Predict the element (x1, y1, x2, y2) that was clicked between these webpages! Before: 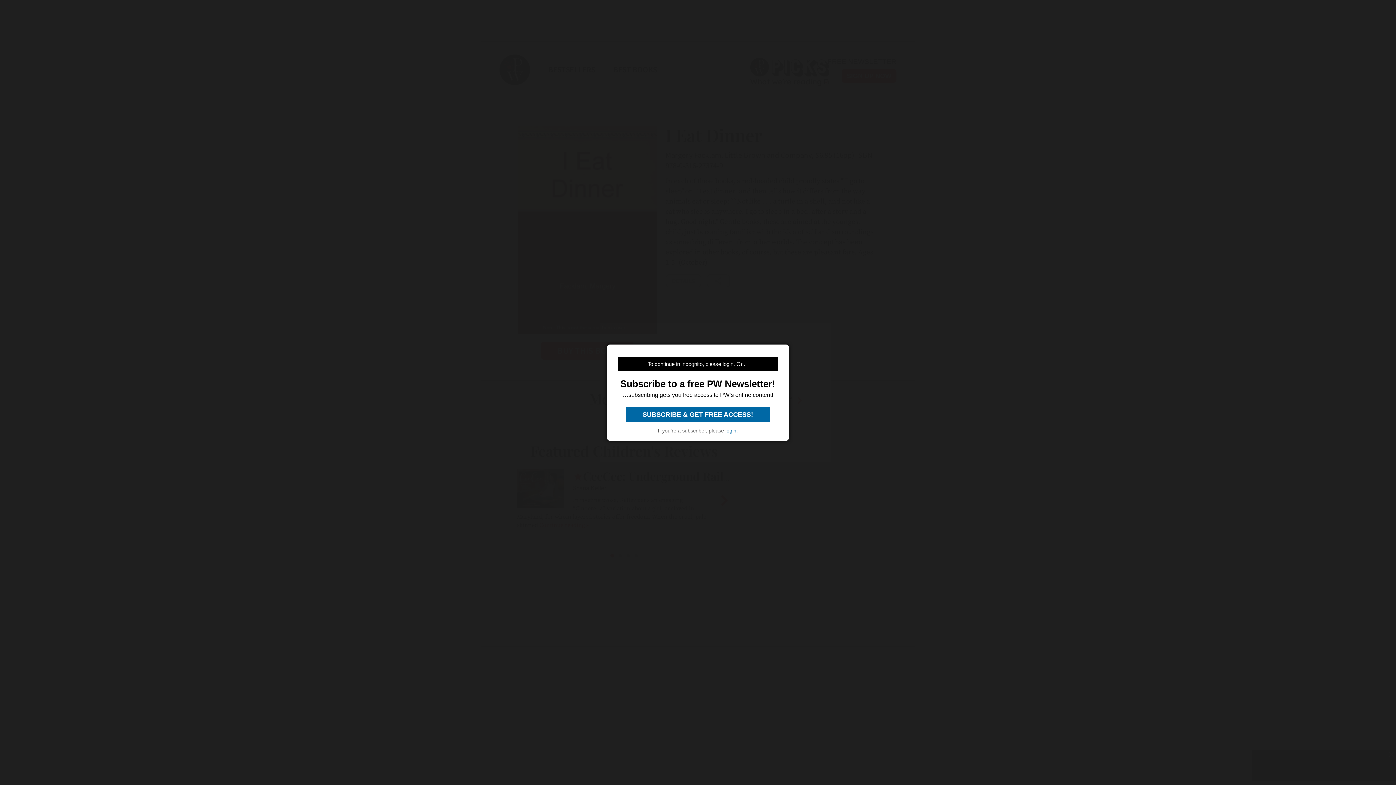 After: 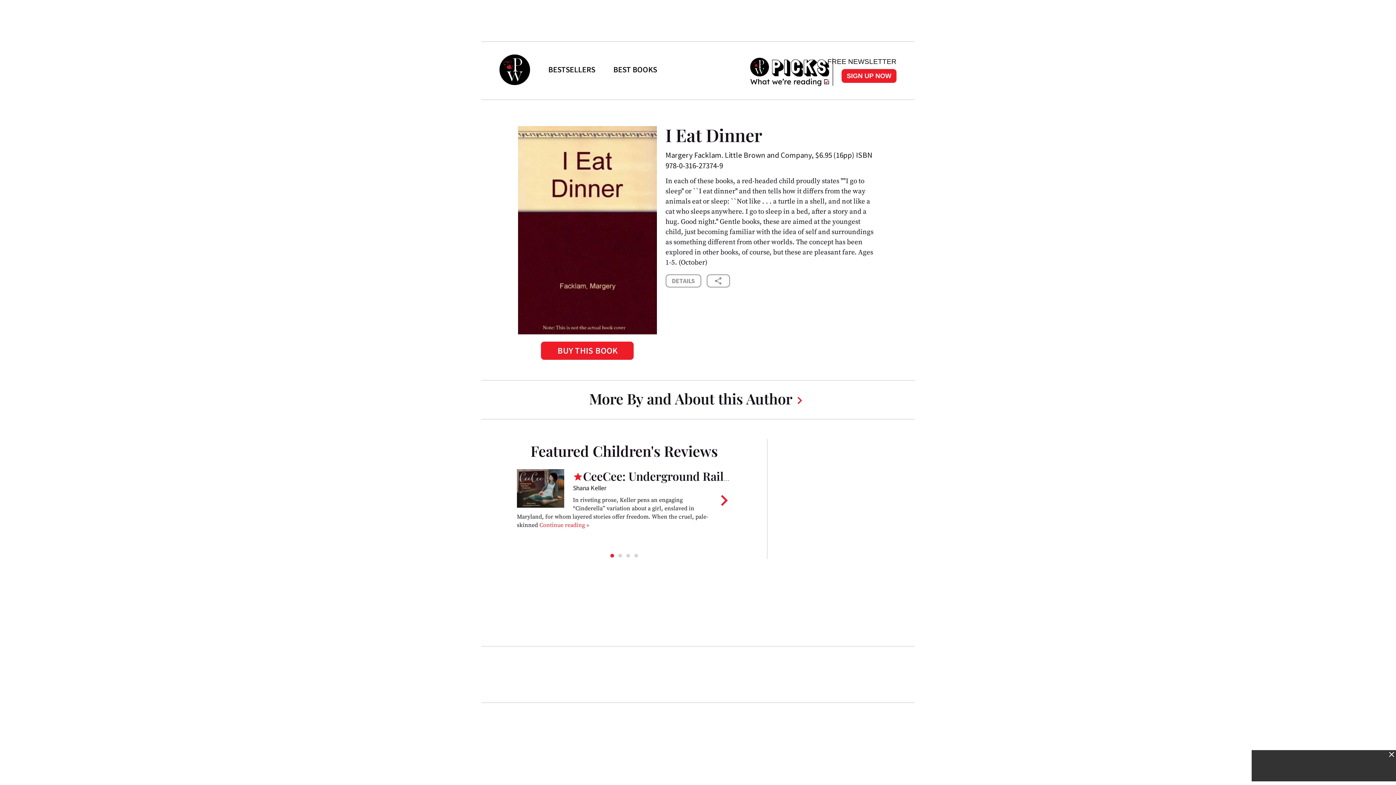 Action: label:  SUBSCRIBE & GET FREE ACCESS!  bbox: (626, 407, 769, 422)